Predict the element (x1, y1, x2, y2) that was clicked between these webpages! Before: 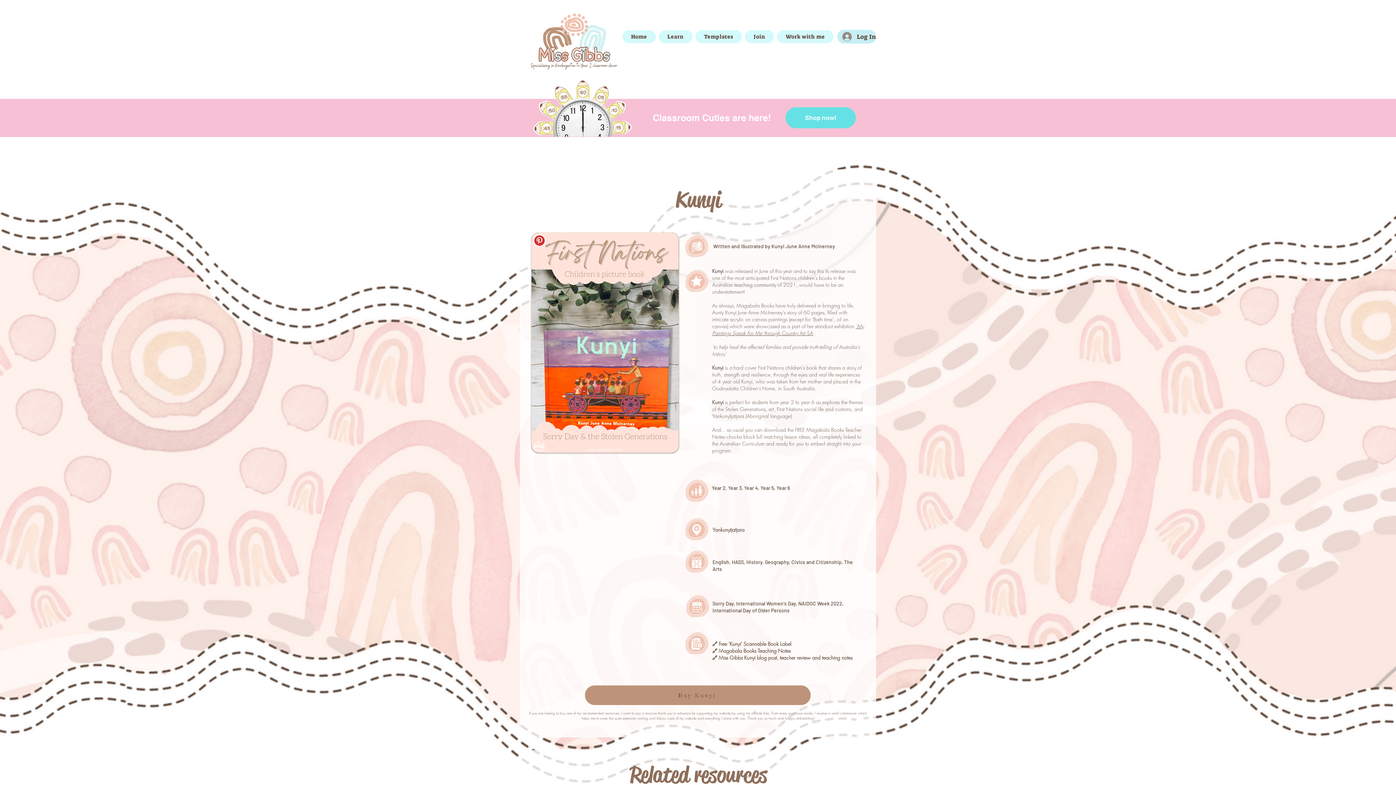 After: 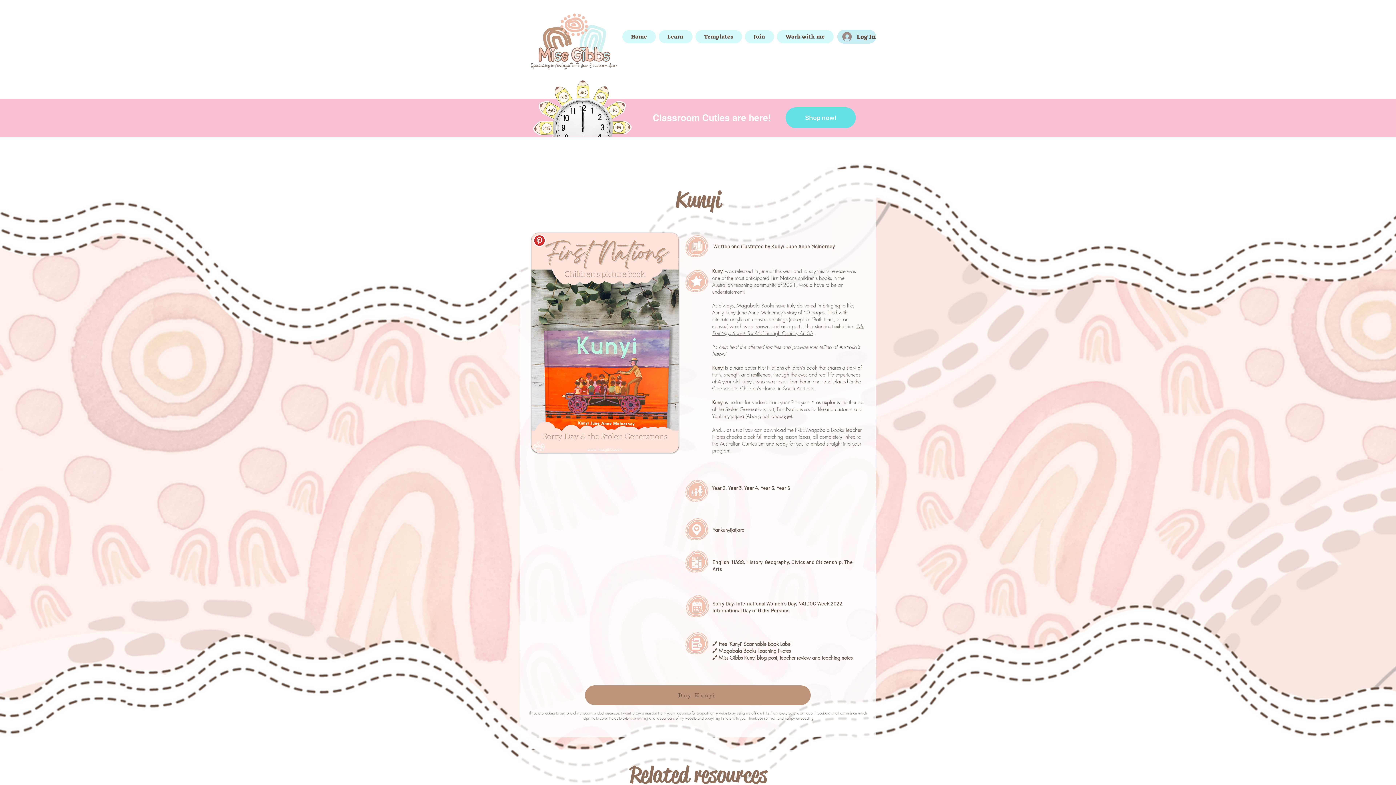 Action: label: Templates bbox: (695, 30, 742, 43)